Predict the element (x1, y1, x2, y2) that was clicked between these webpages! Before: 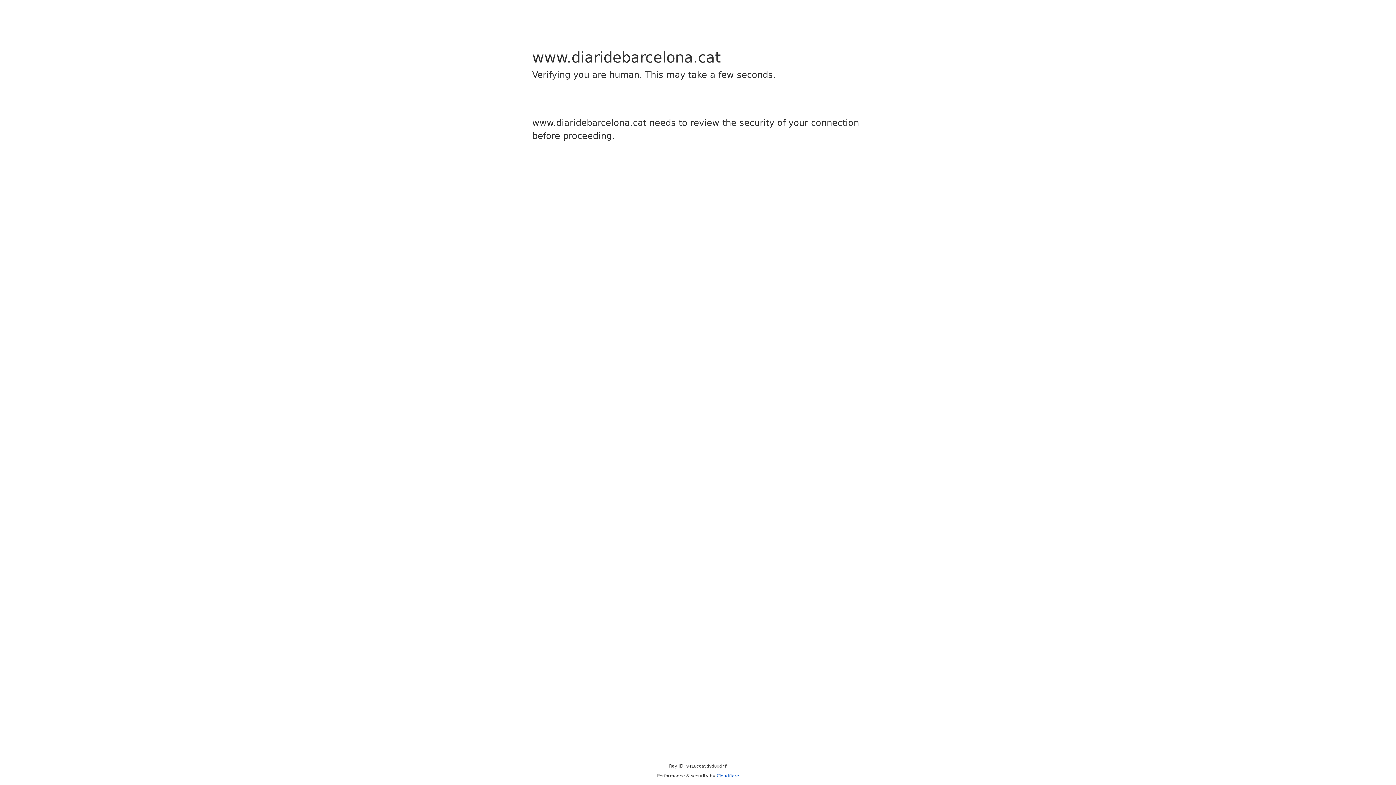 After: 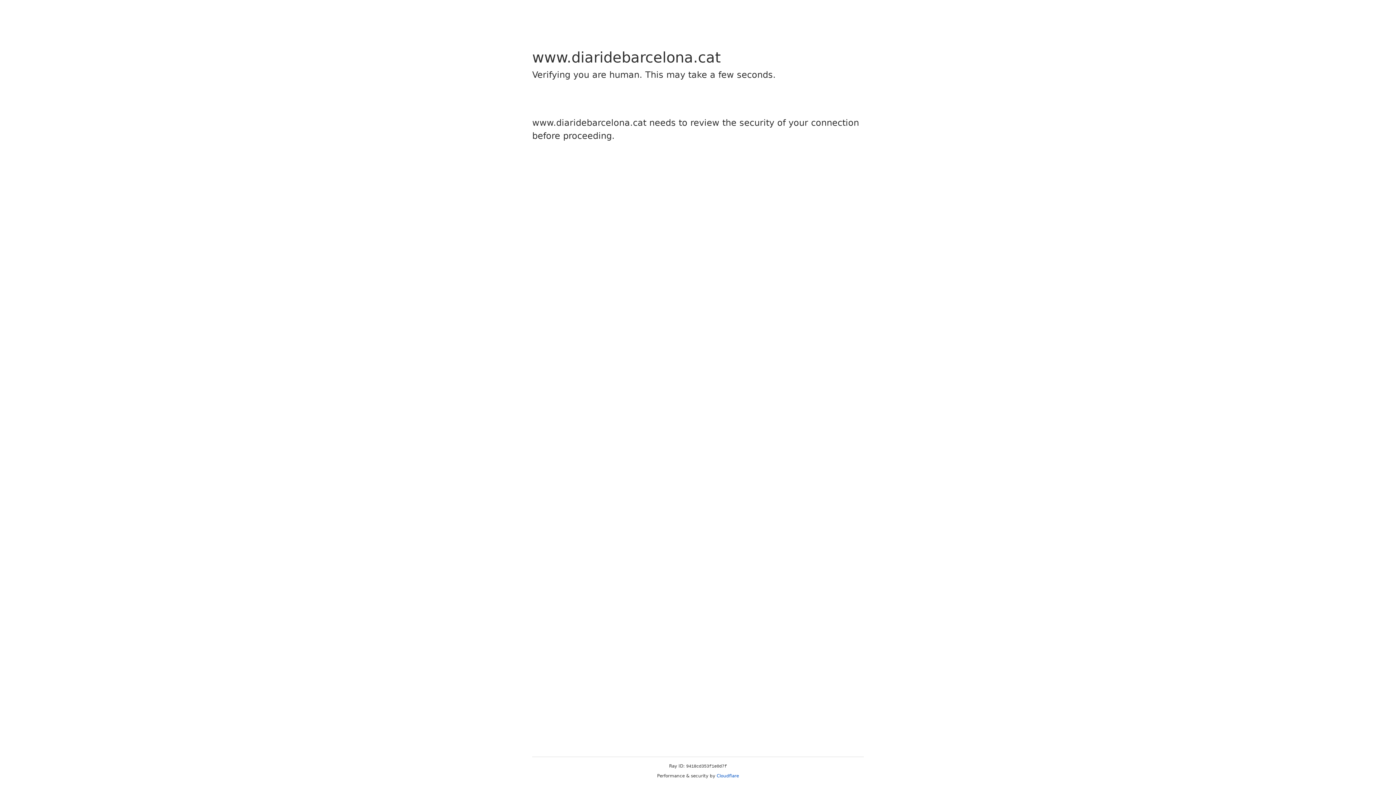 Action: bbox: (716, 773, 739, 778) label: Cloudflare